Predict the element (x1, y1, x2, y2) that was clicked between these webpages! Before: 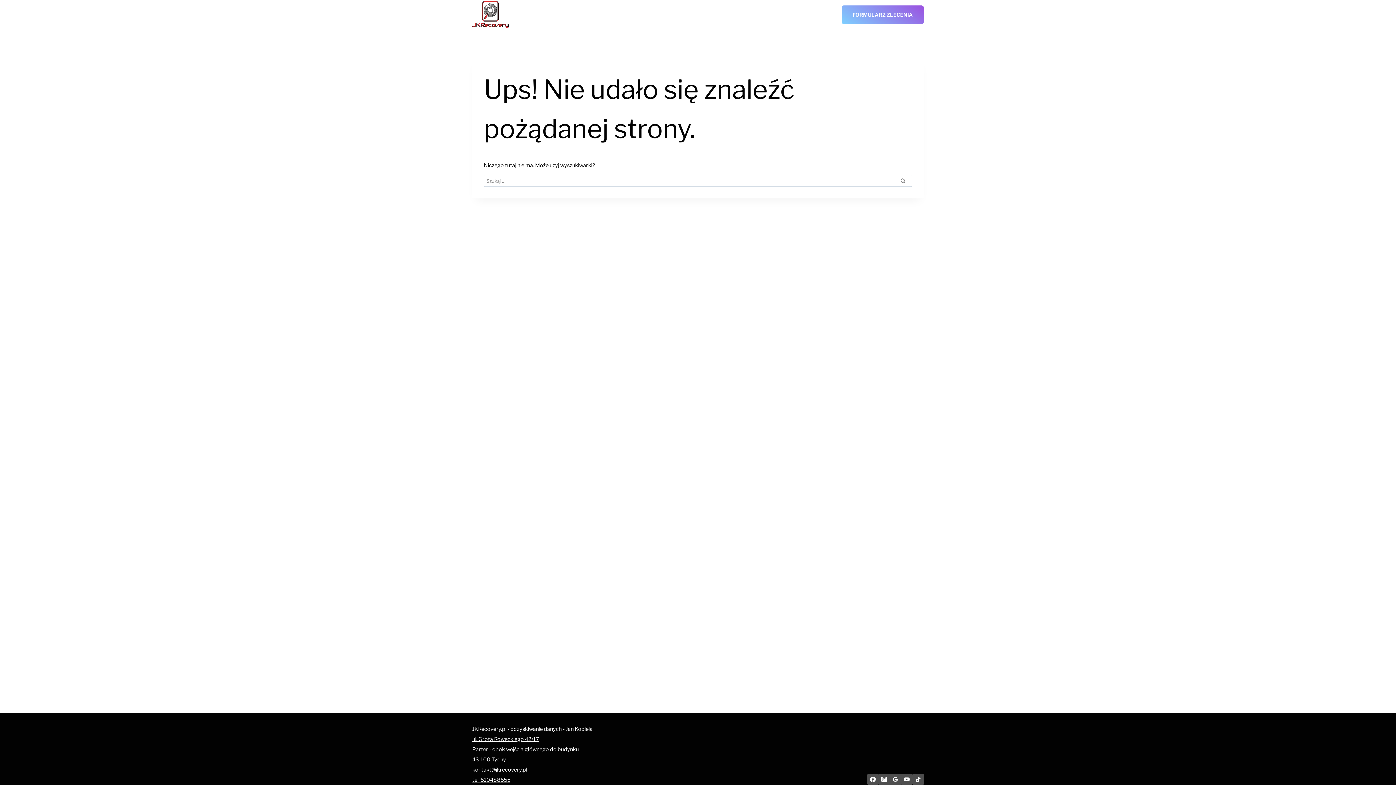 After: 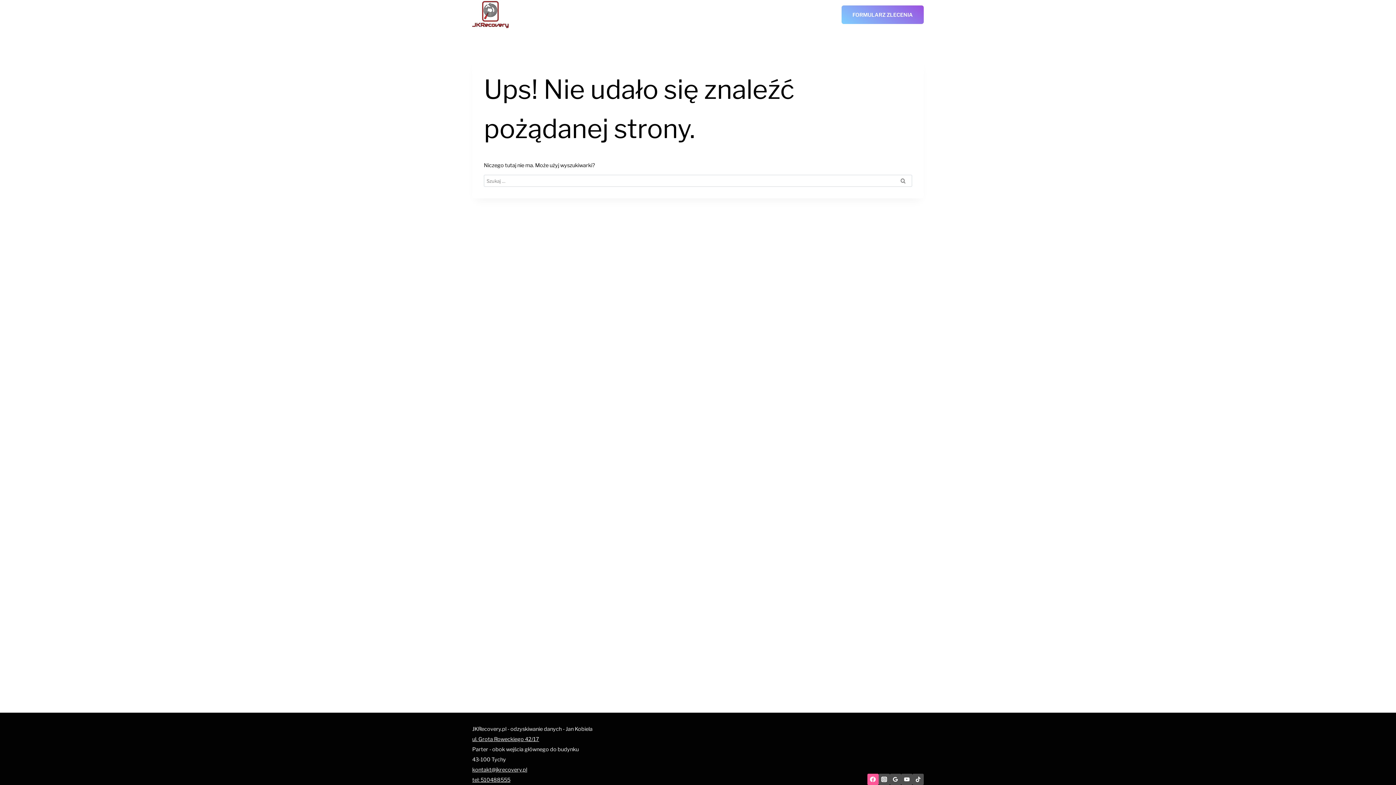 Action: label: Facebook bbox: (867, 774, 878, 785)